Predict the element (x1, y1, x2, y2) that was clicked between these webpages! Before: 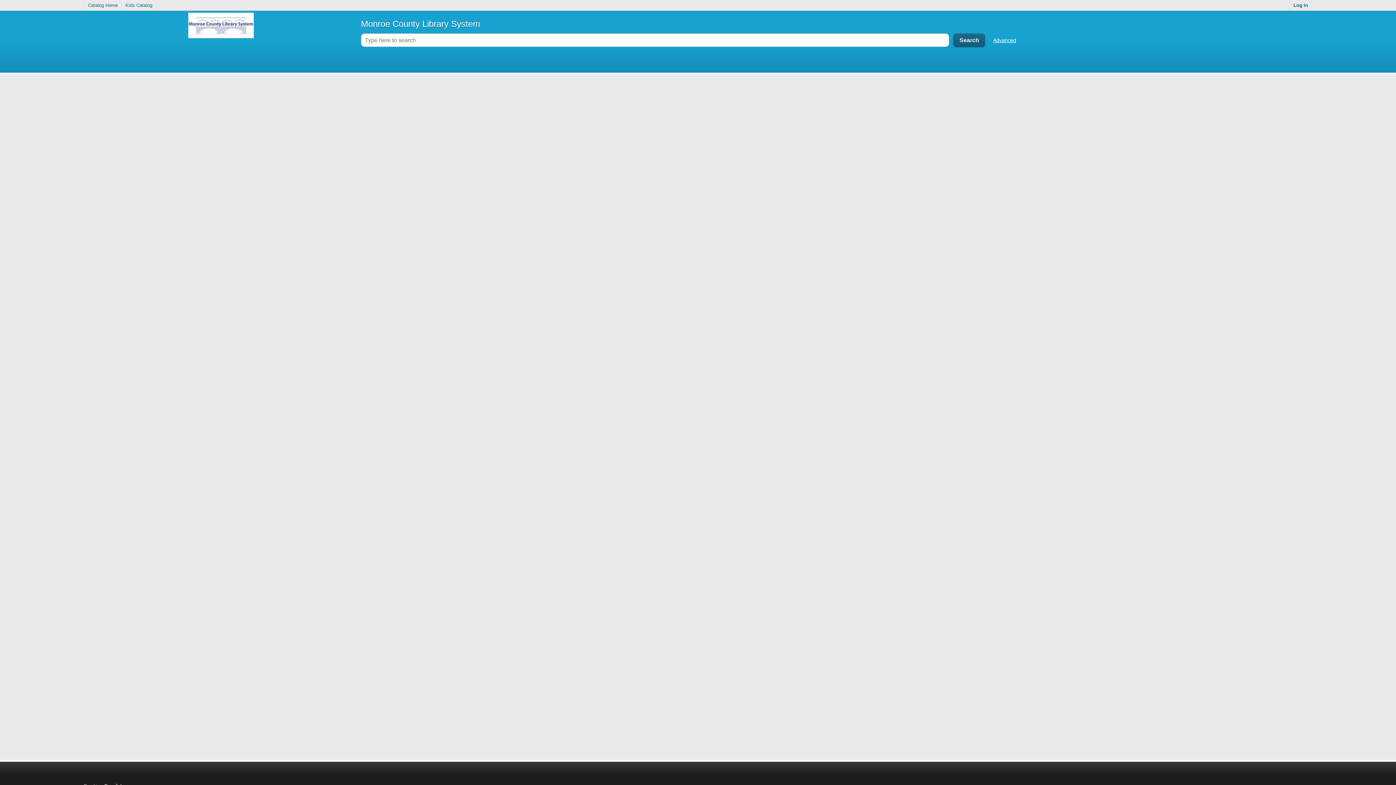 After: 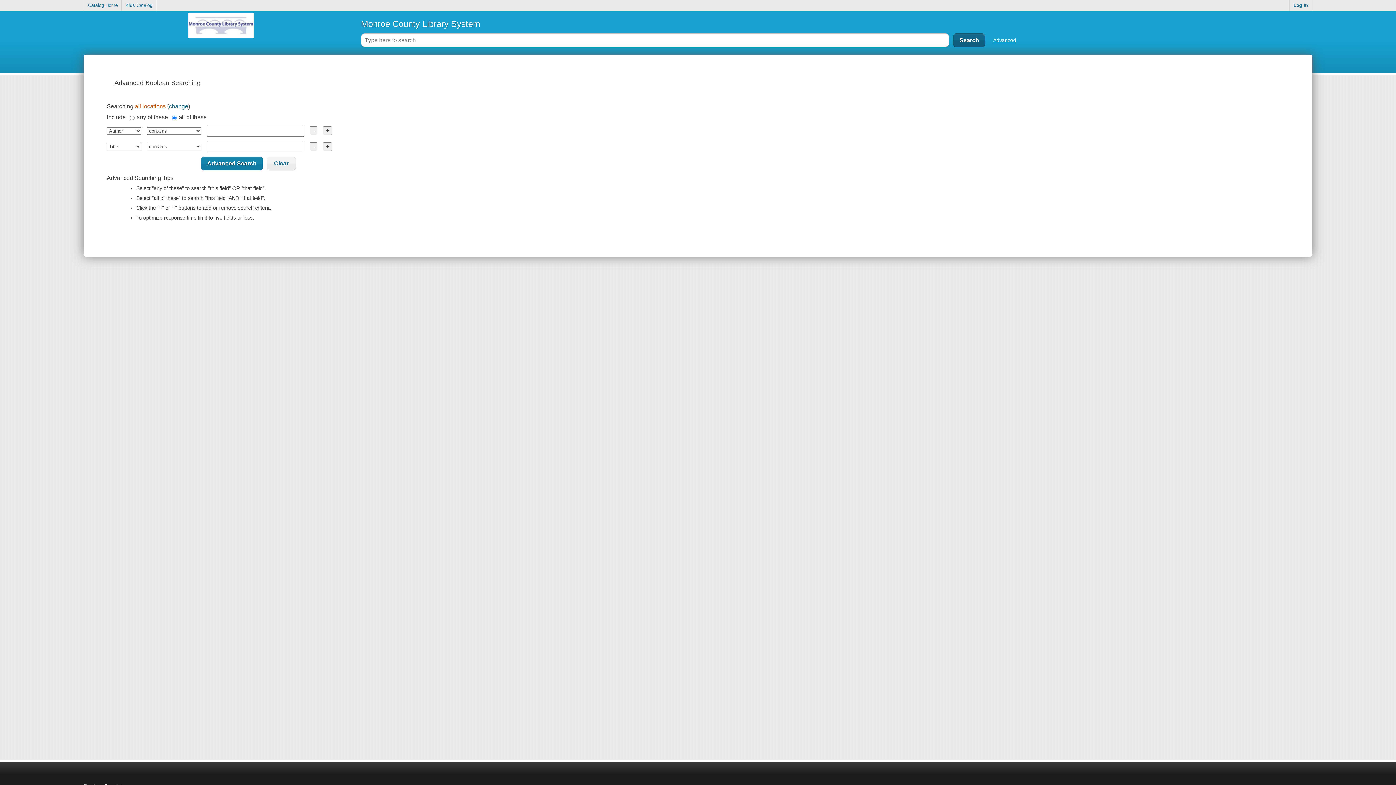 Action: label: Advanced bbox: (993, 37, 1016, 43)